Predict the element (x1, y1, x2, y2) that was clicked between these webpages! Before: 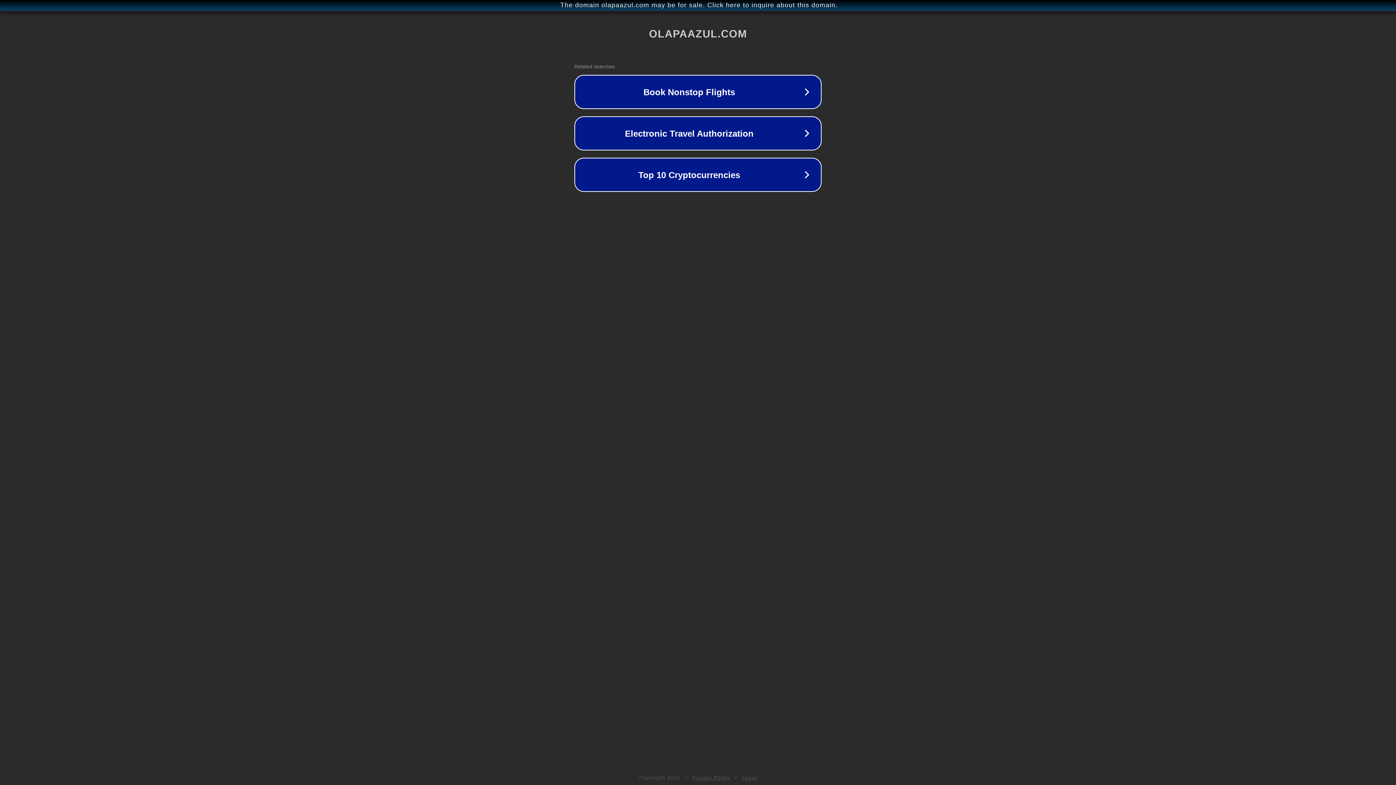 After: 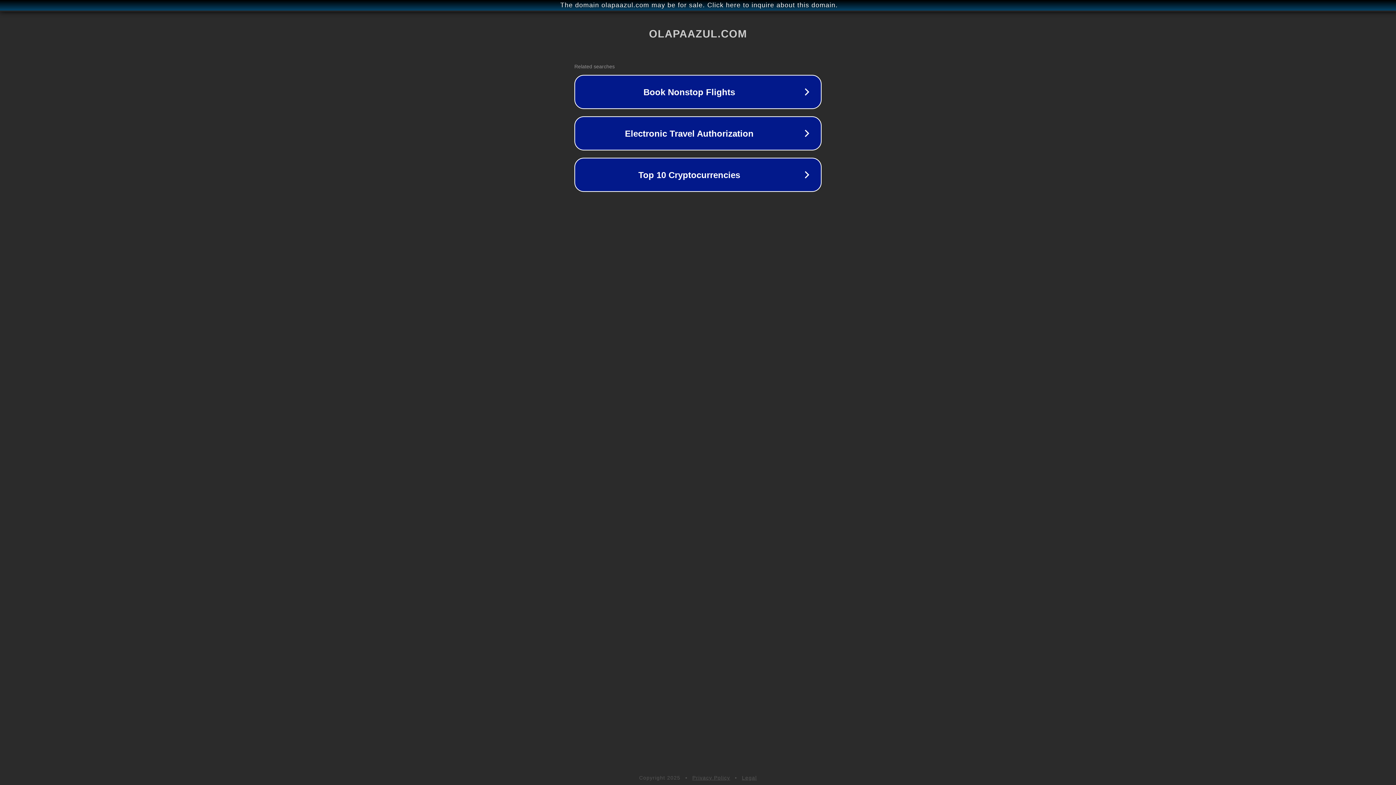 Action: label: Legal bbox: (742, 775, 757, 781)